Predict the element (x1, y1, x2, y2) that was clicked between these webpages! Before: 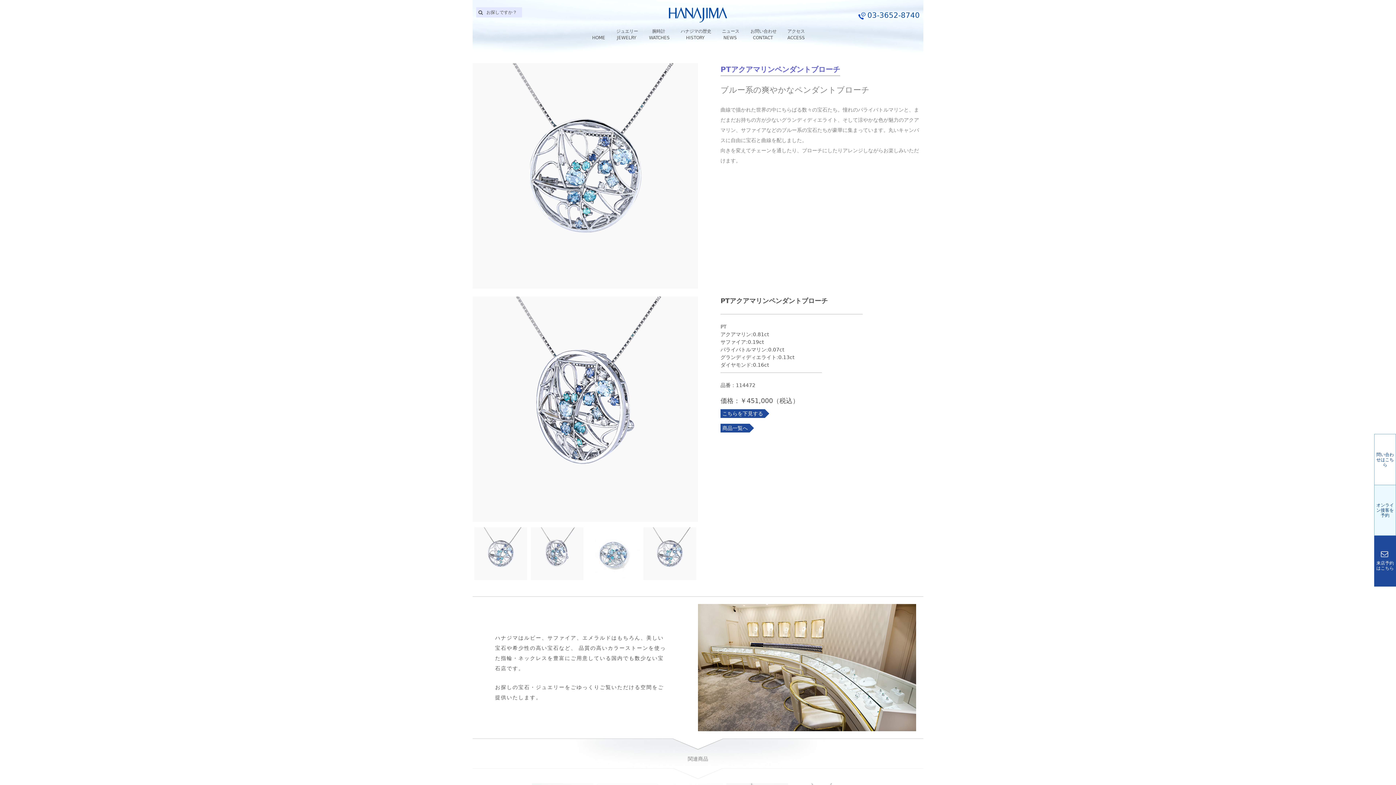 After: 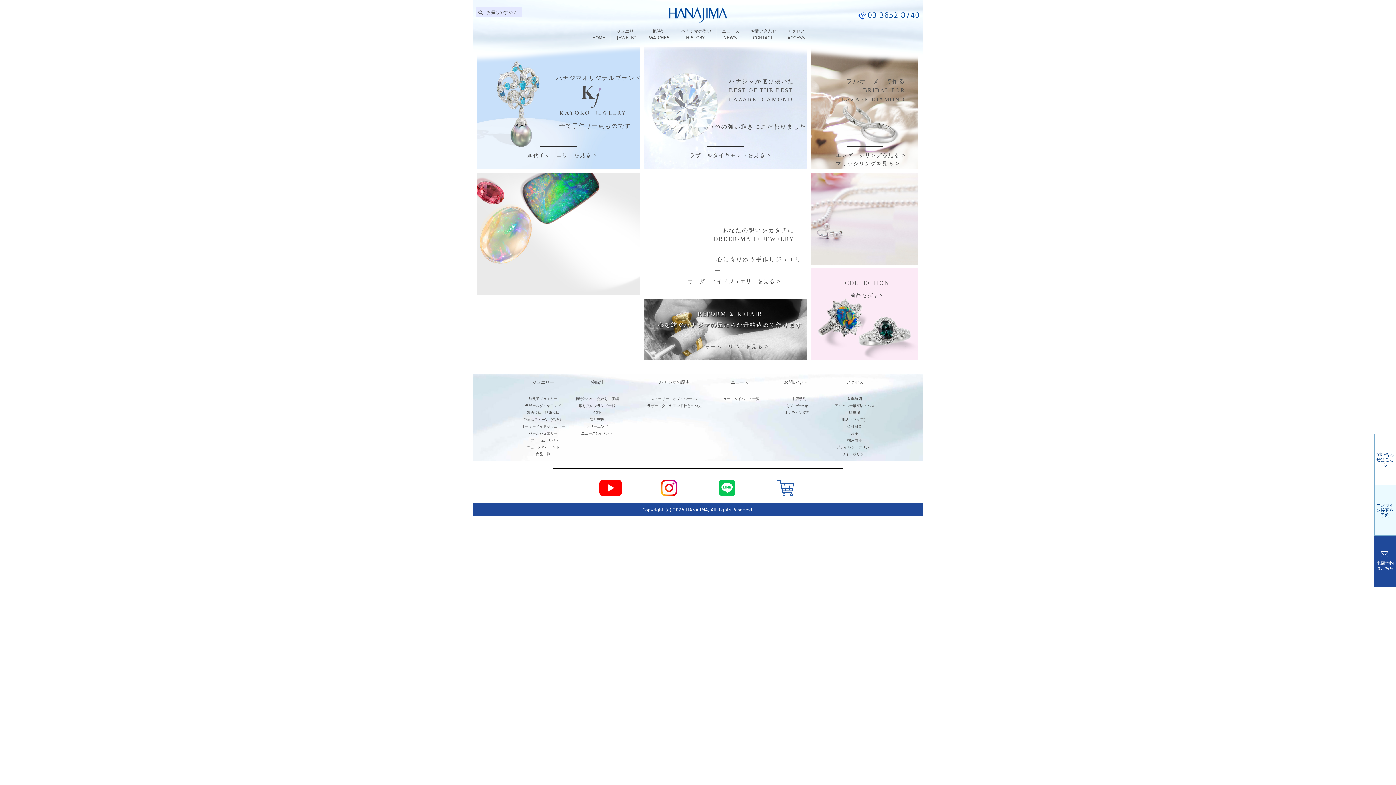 Action: bbox: (610, 27, 643, 42) label: ジュエリー
–
JEWELRY